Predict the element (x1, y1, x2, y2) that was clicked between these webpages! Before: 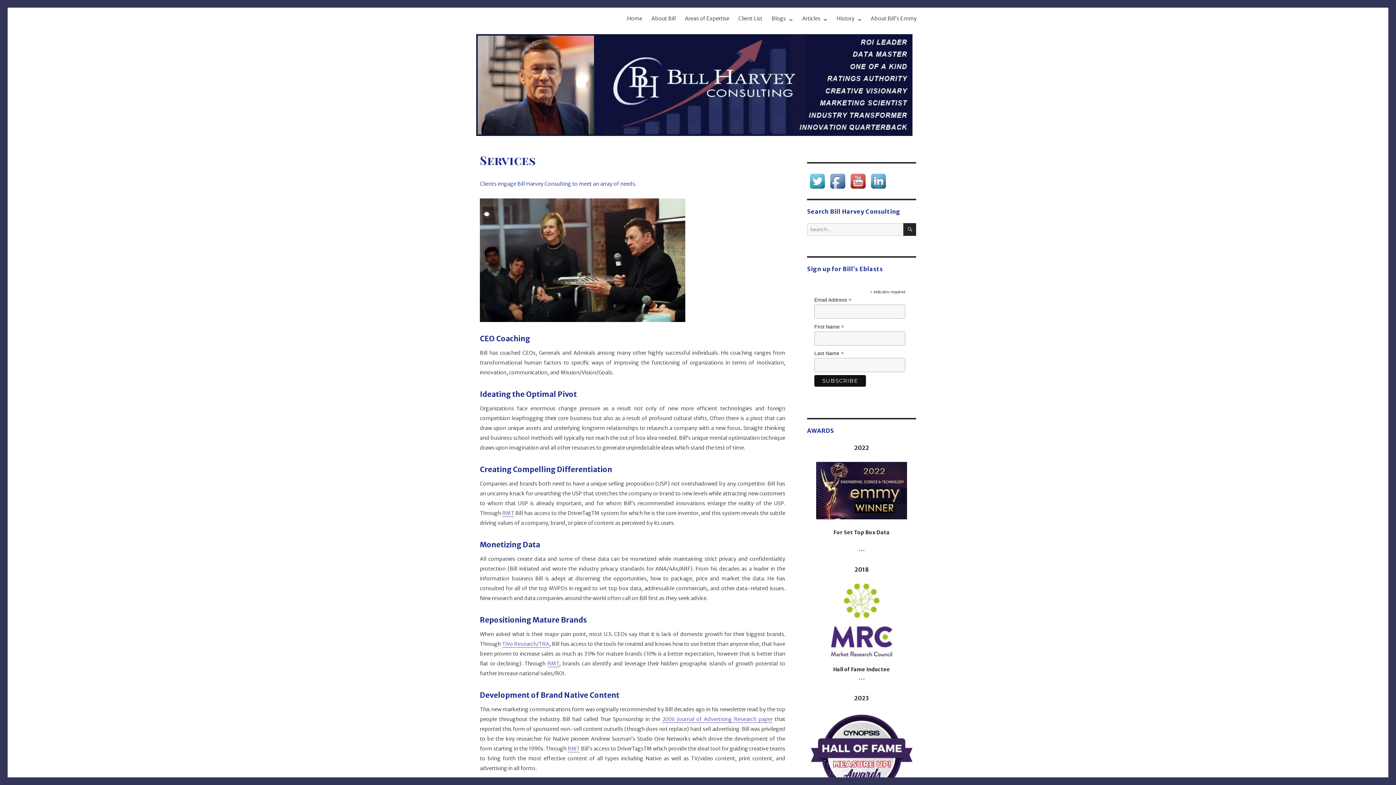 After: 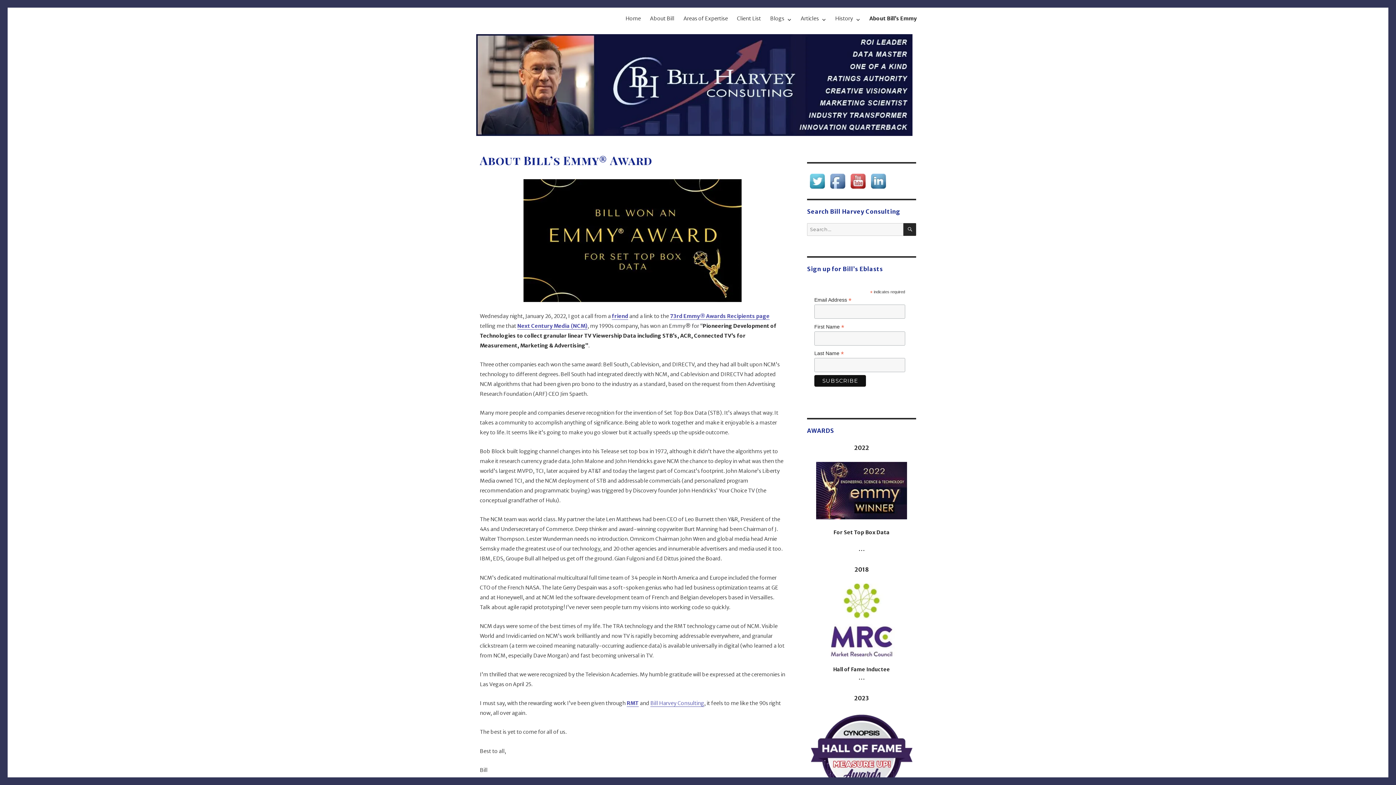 Action: label: About Bill’s Emmy bbox: (866, 12, 921, 25)